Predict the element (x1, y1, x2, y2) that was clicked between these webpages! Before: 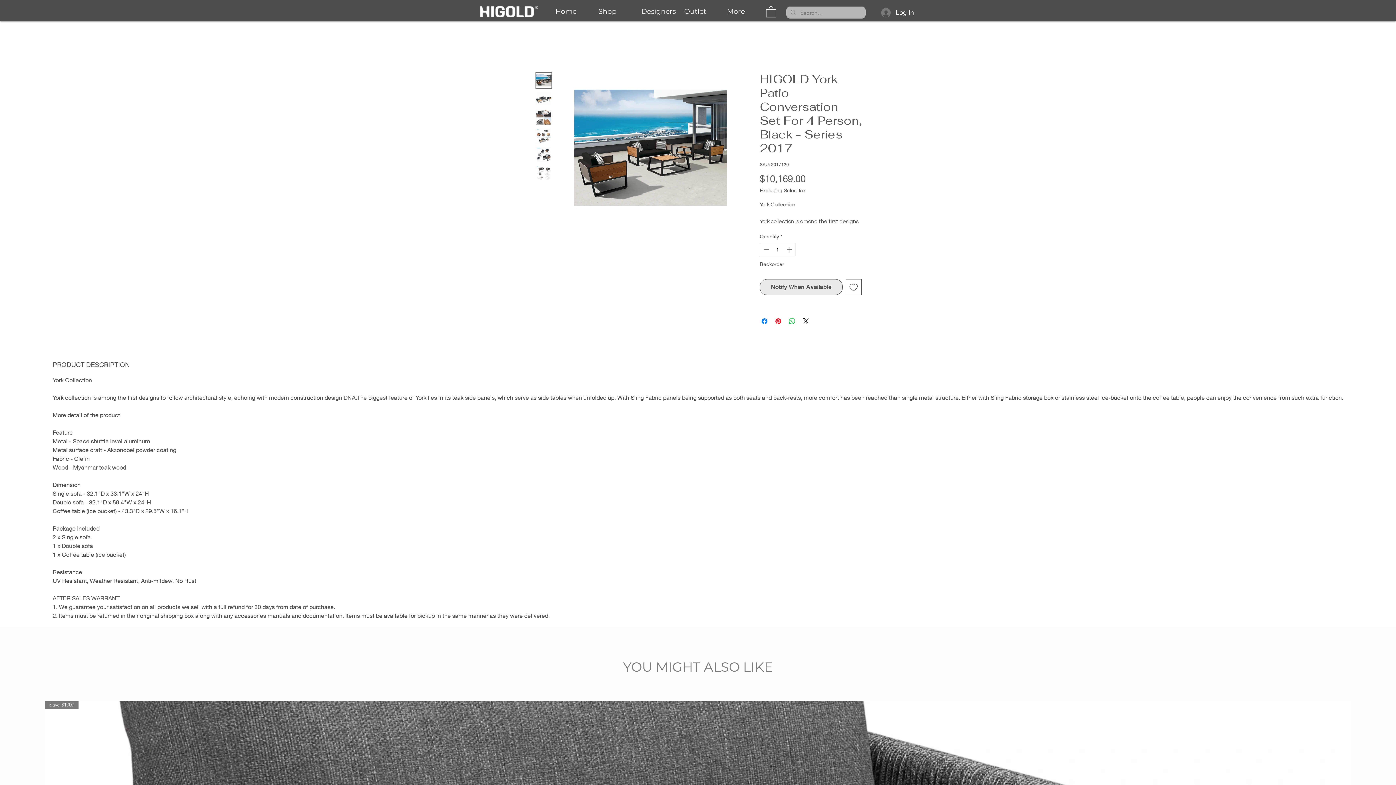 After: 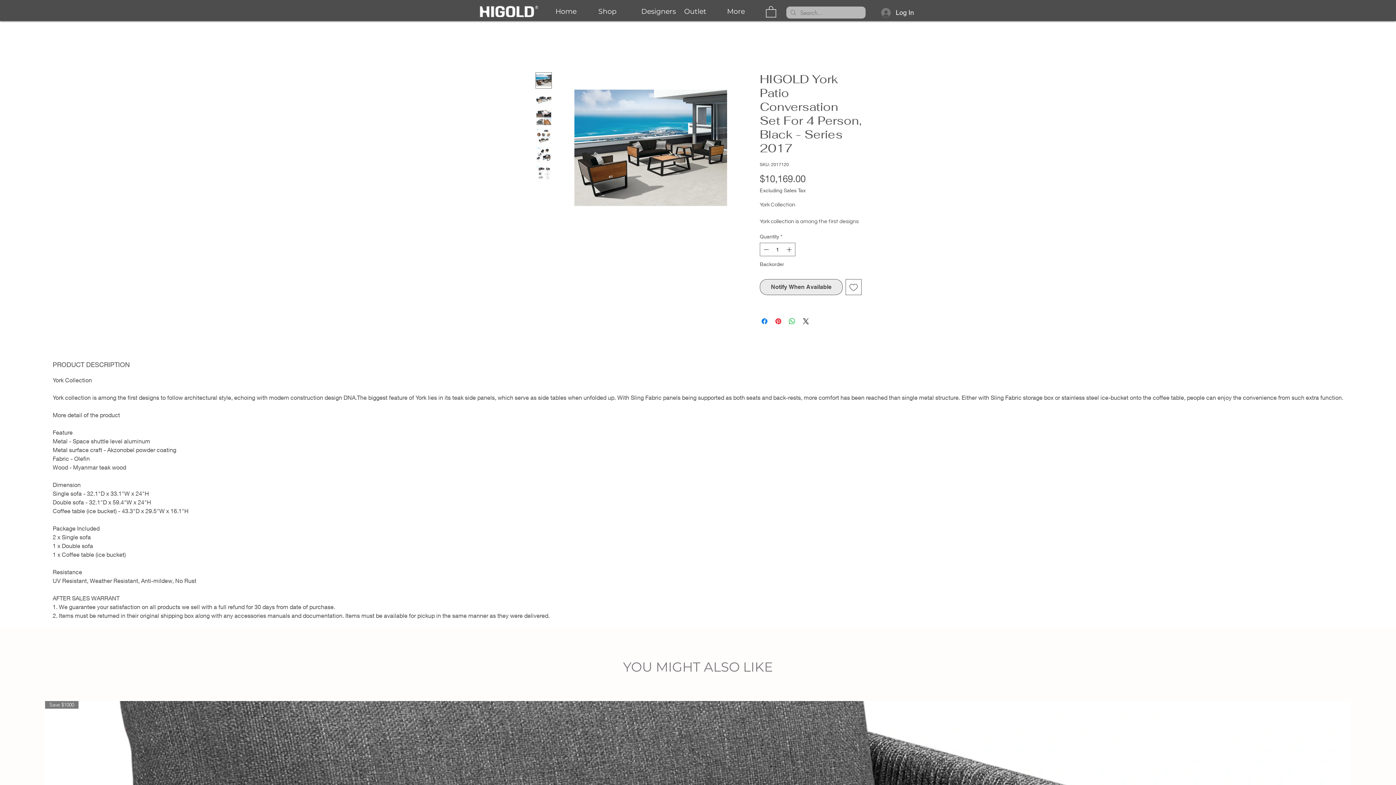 Action: bbox: (766, 5, 776, 17)